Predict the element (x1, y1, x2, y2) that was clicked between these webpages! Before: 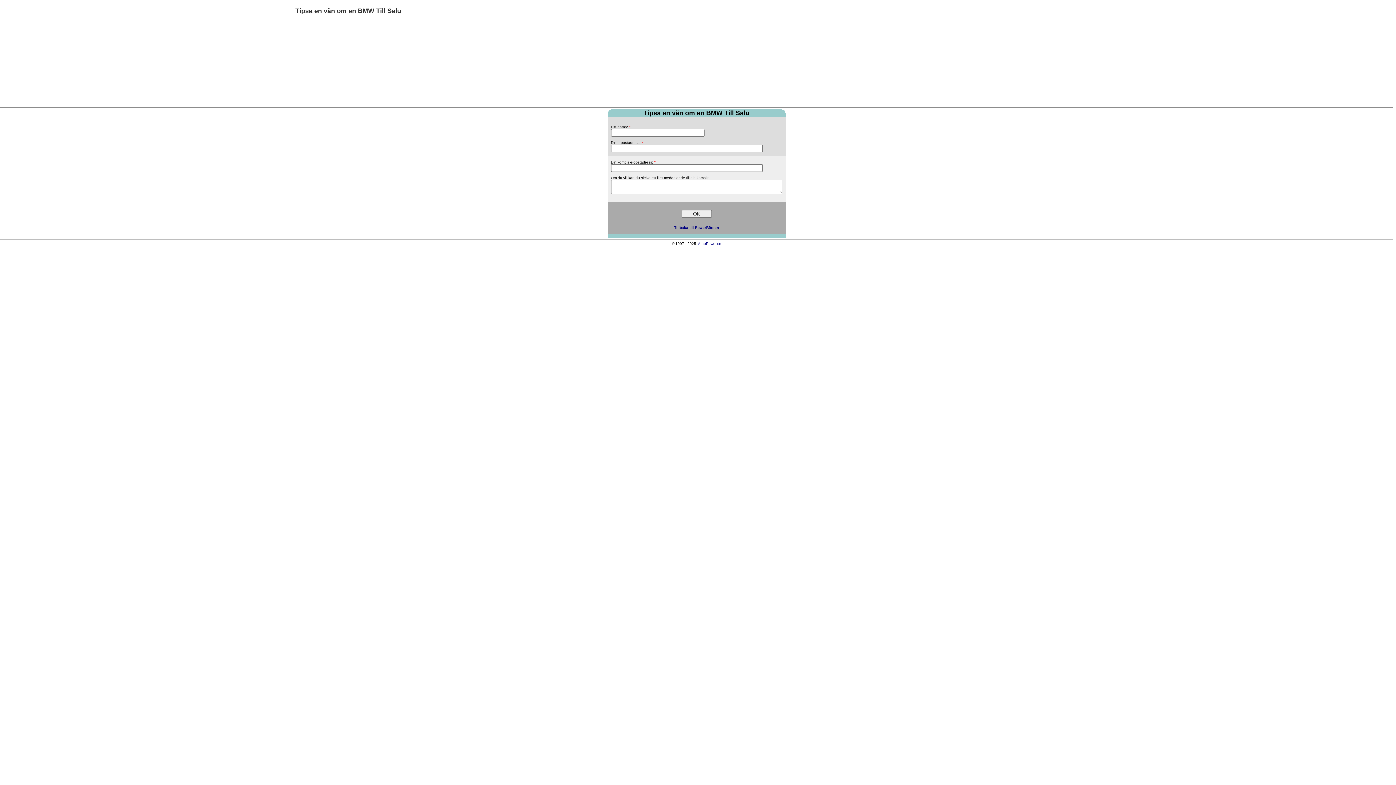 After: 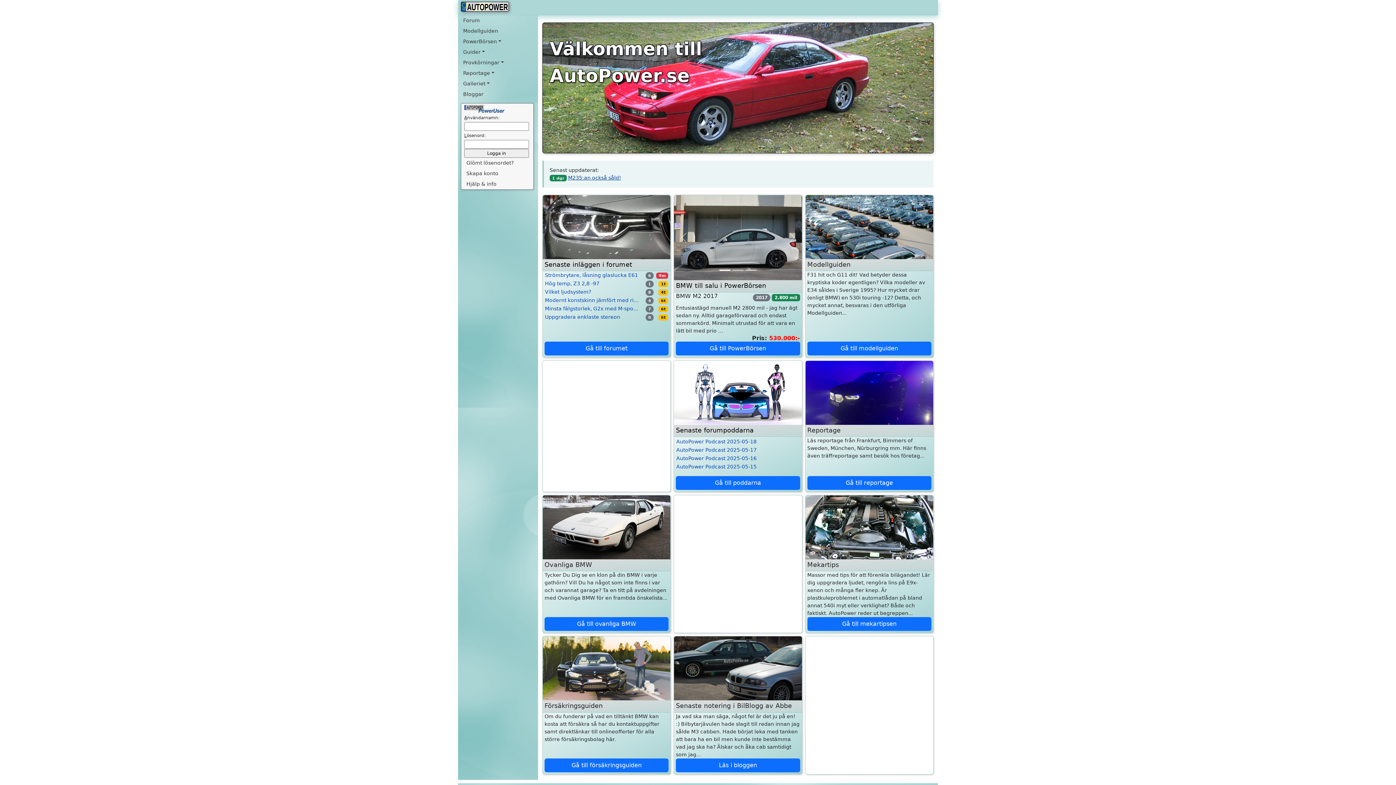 Action: bbox: (698, 241, 721, 245) label: AutoPower.se